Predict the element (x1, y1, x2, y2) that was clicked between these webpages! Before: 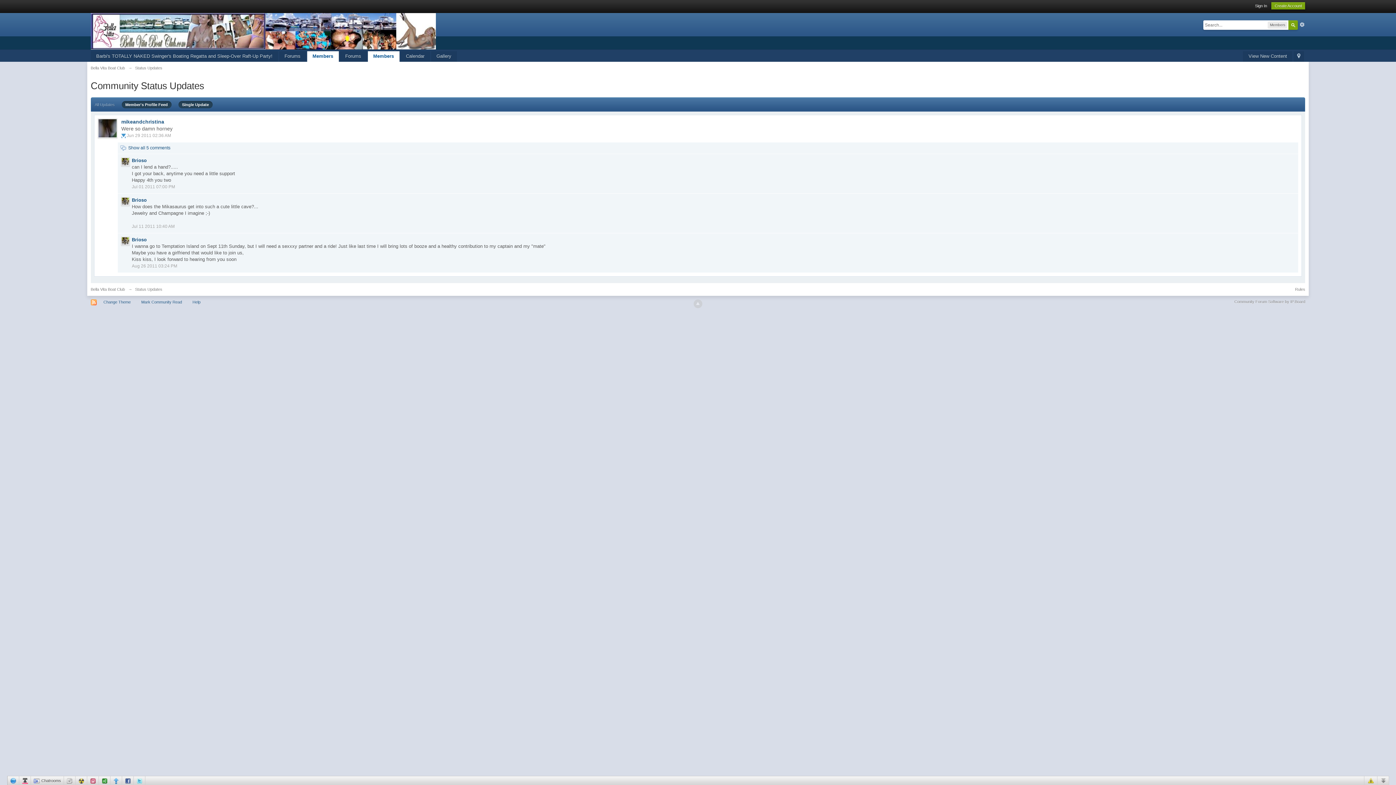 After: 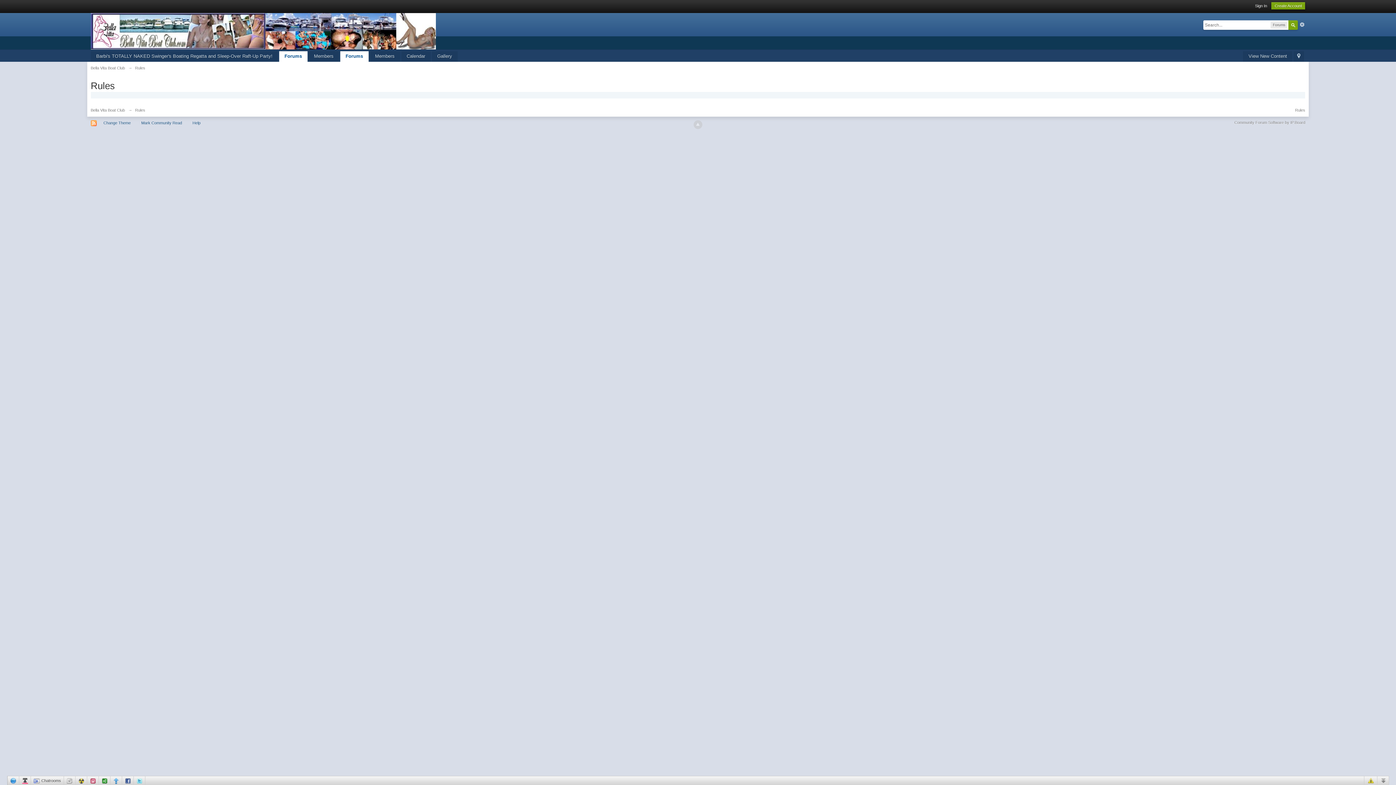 Action: bbox: (1295, 287, 1305, 291) label: Rules